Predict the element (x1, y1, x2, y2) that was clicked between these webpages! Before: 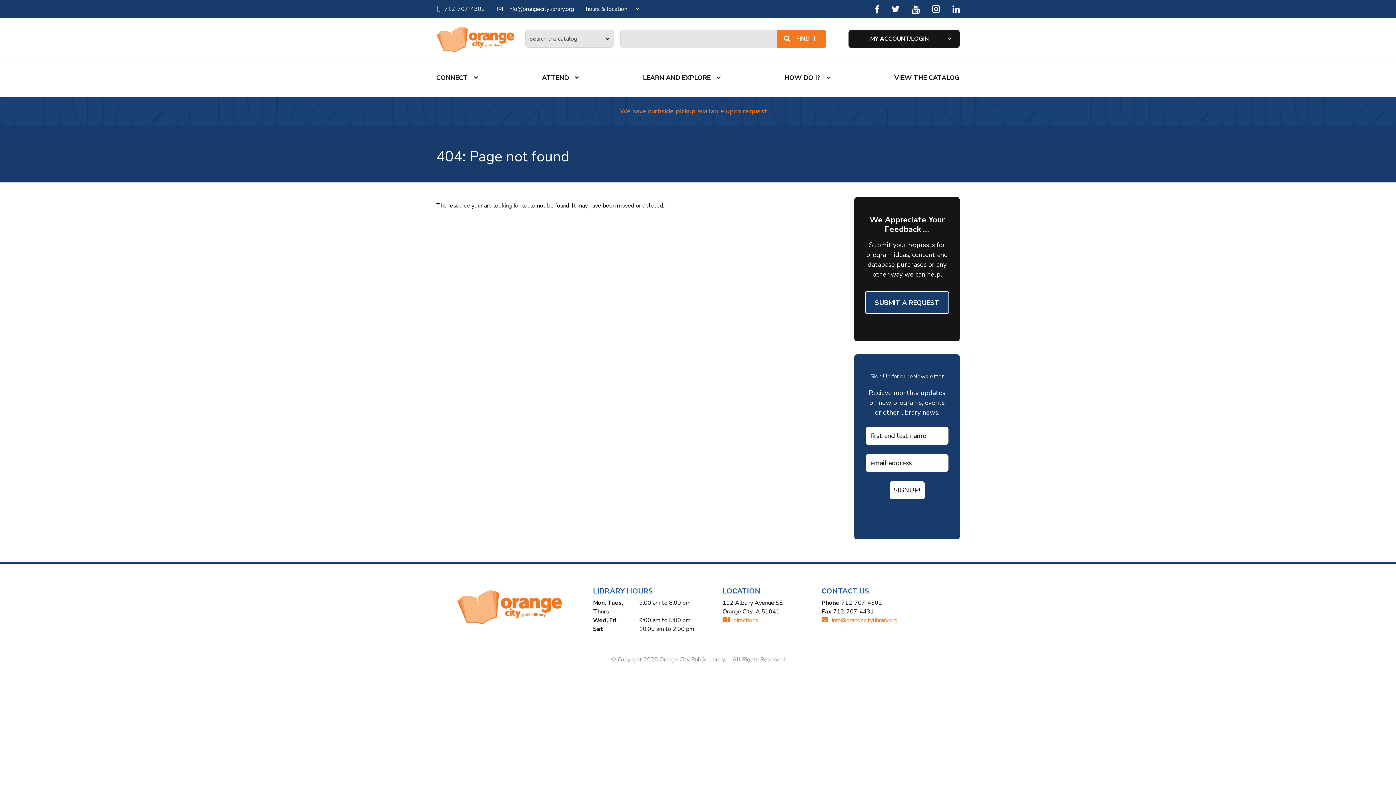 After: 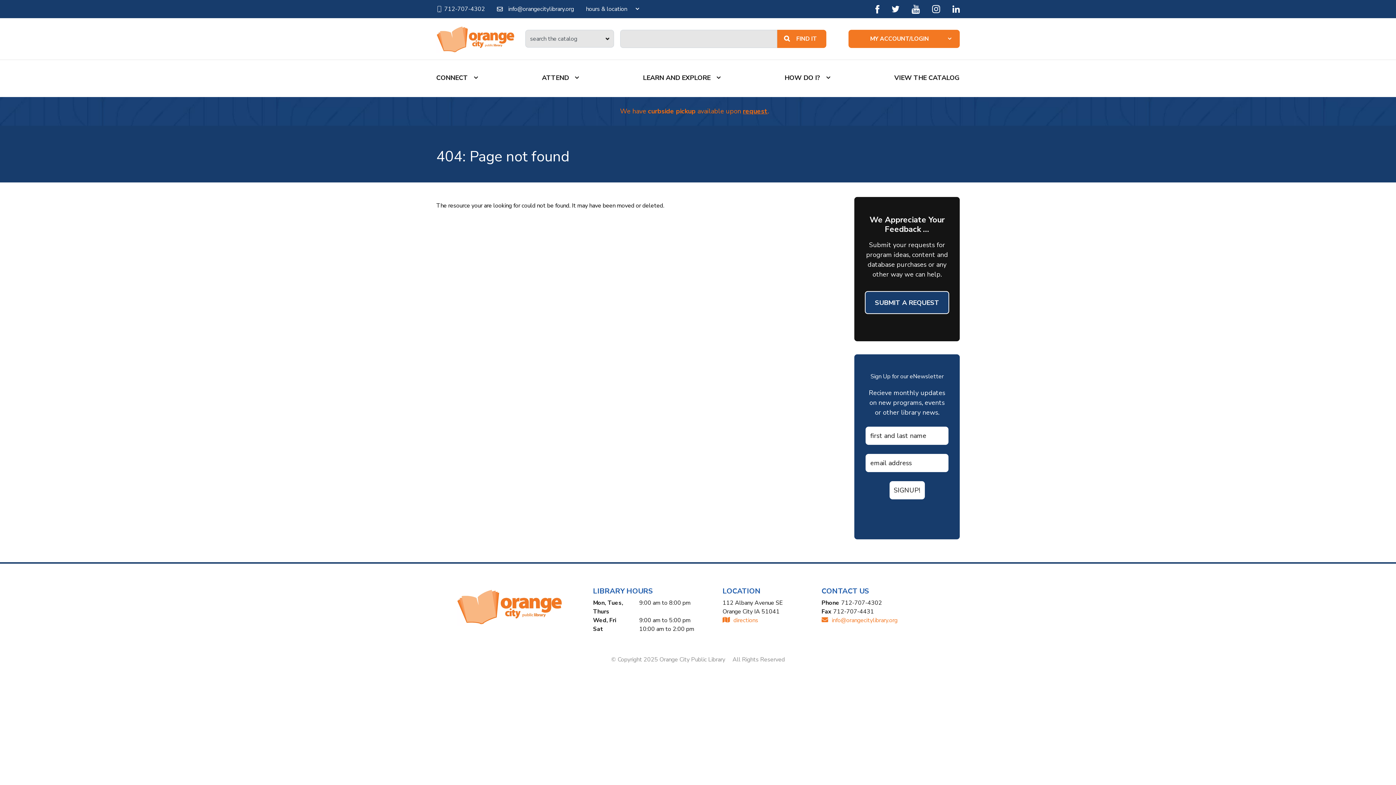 Action: label: MY ACCOUNT/LOGIN bbox: (848, 29, 960, 47)